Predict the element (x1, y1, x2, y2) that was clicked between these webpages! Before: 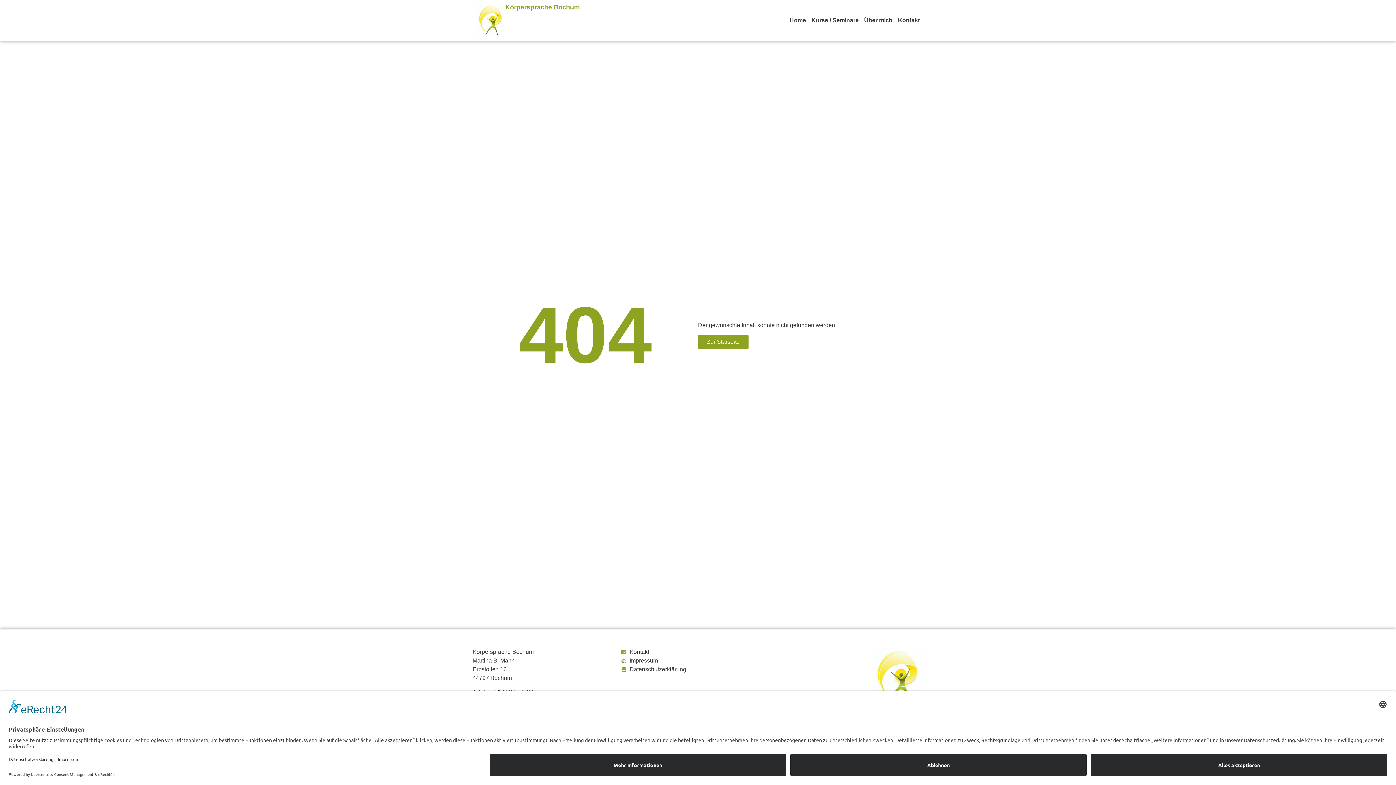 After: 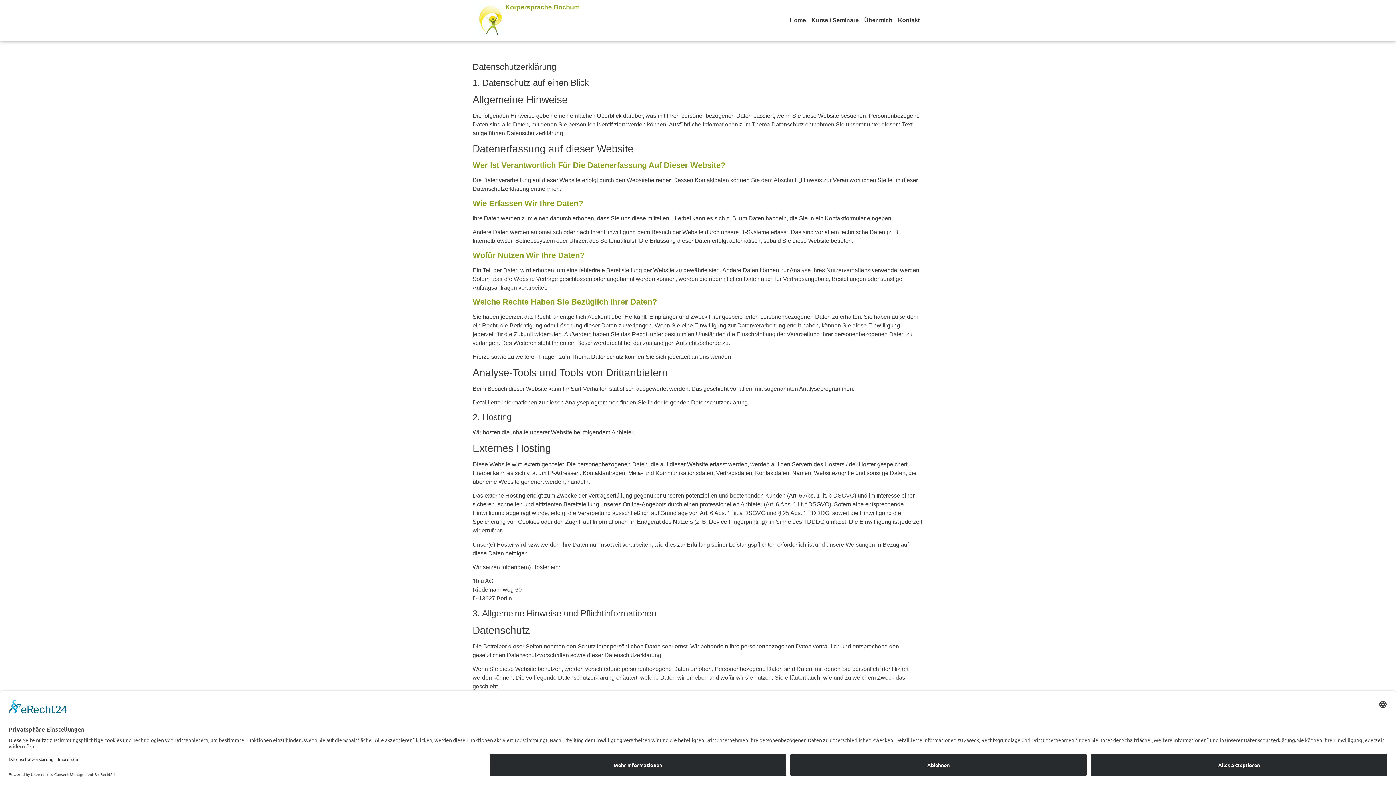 Action: label: Datenschutzerklärung bbox: (621, 665, 774, 674)